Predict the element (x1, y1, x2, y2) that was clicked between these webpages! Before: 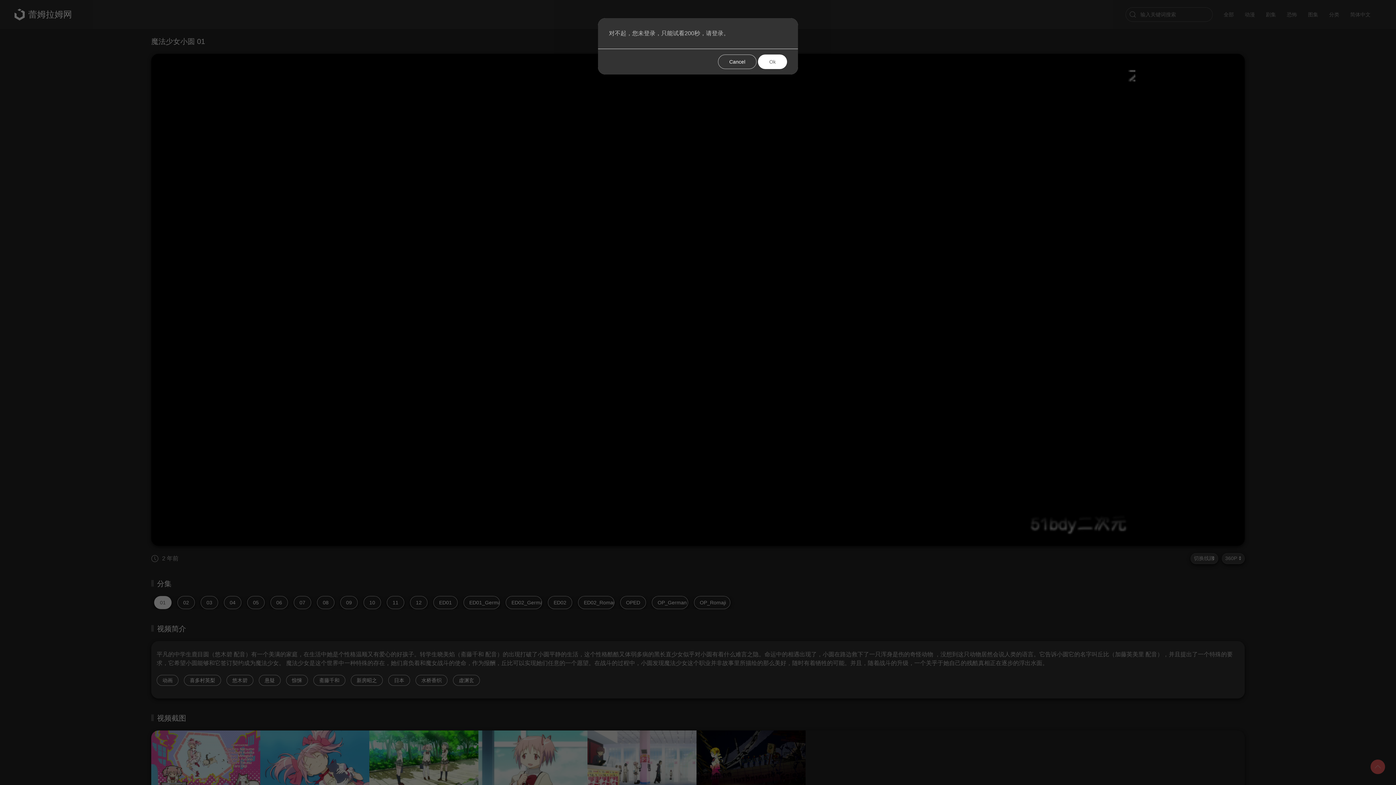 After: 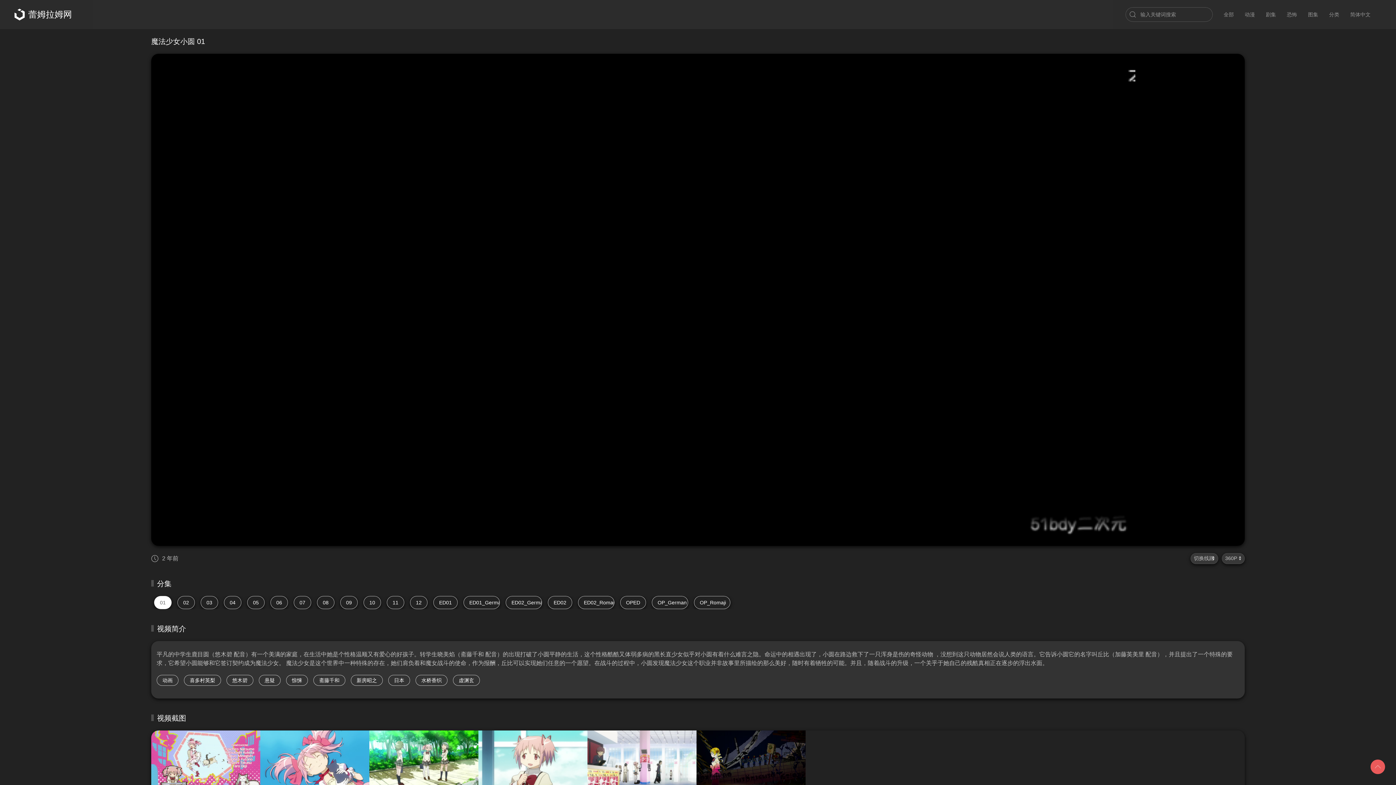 Action: label: Ok bbox: (758, 54, 787, 69)